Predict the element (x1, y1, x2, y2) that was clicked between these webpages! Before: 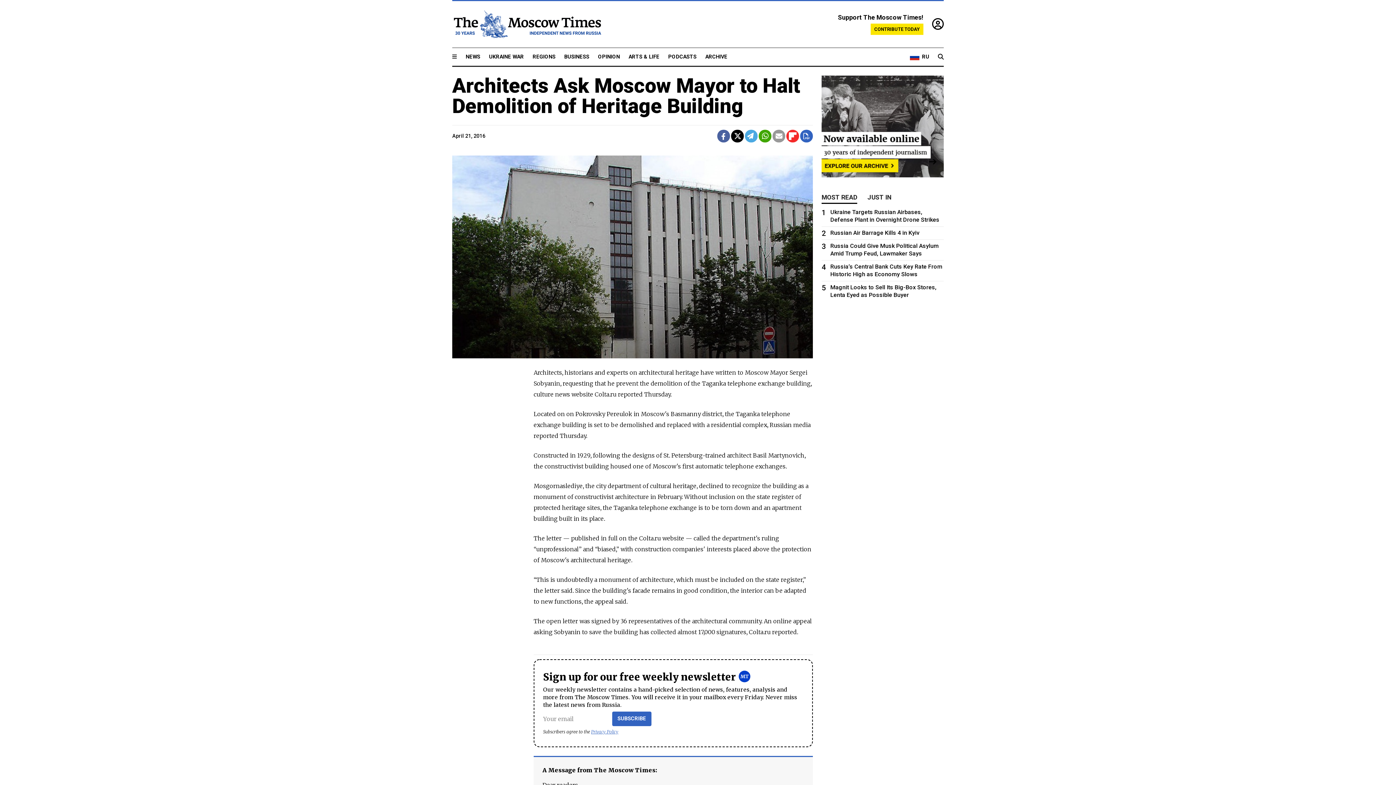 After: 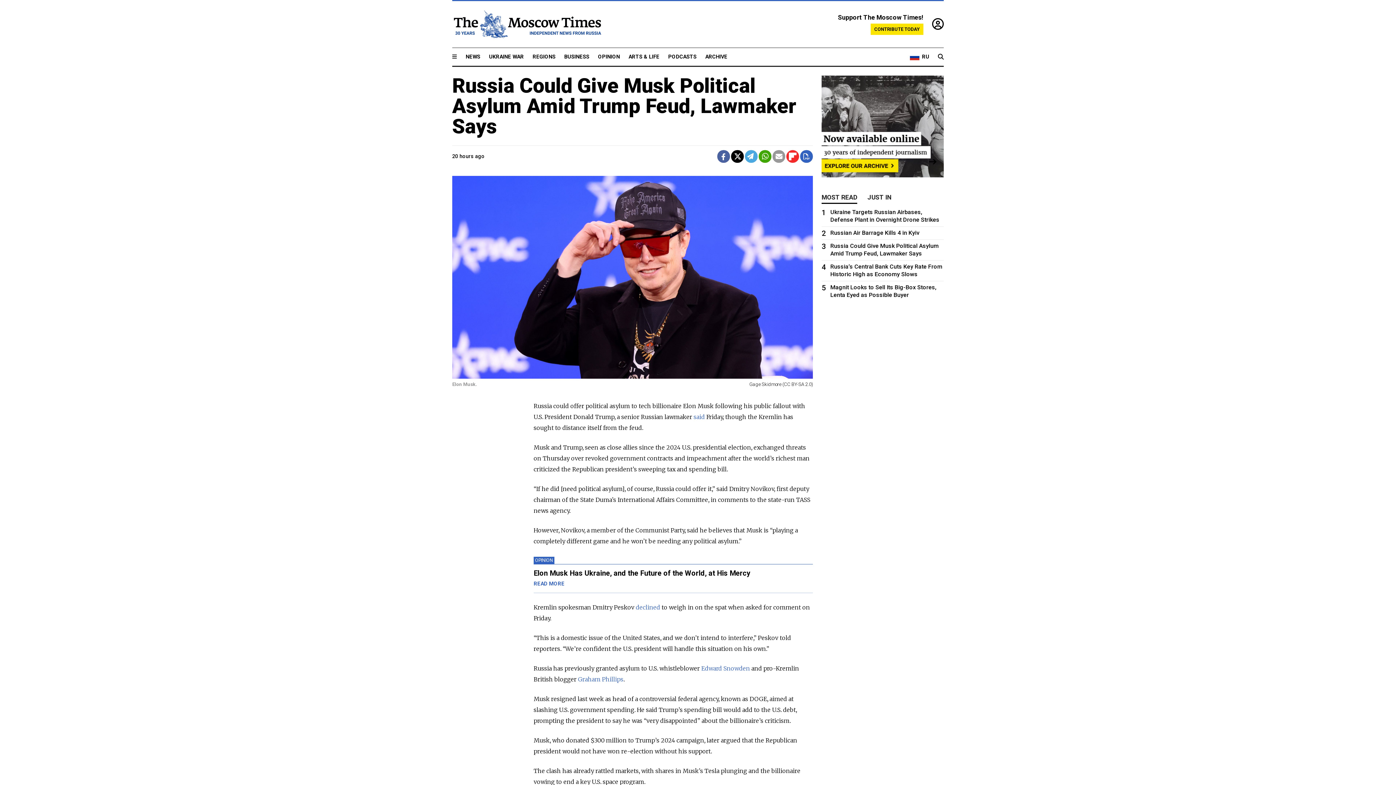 Action: bbox: (821, 242, 944, 257) label: 3
Russia Could Give Musk Political Asylum Amid Trump Feud, Lawmaker Says